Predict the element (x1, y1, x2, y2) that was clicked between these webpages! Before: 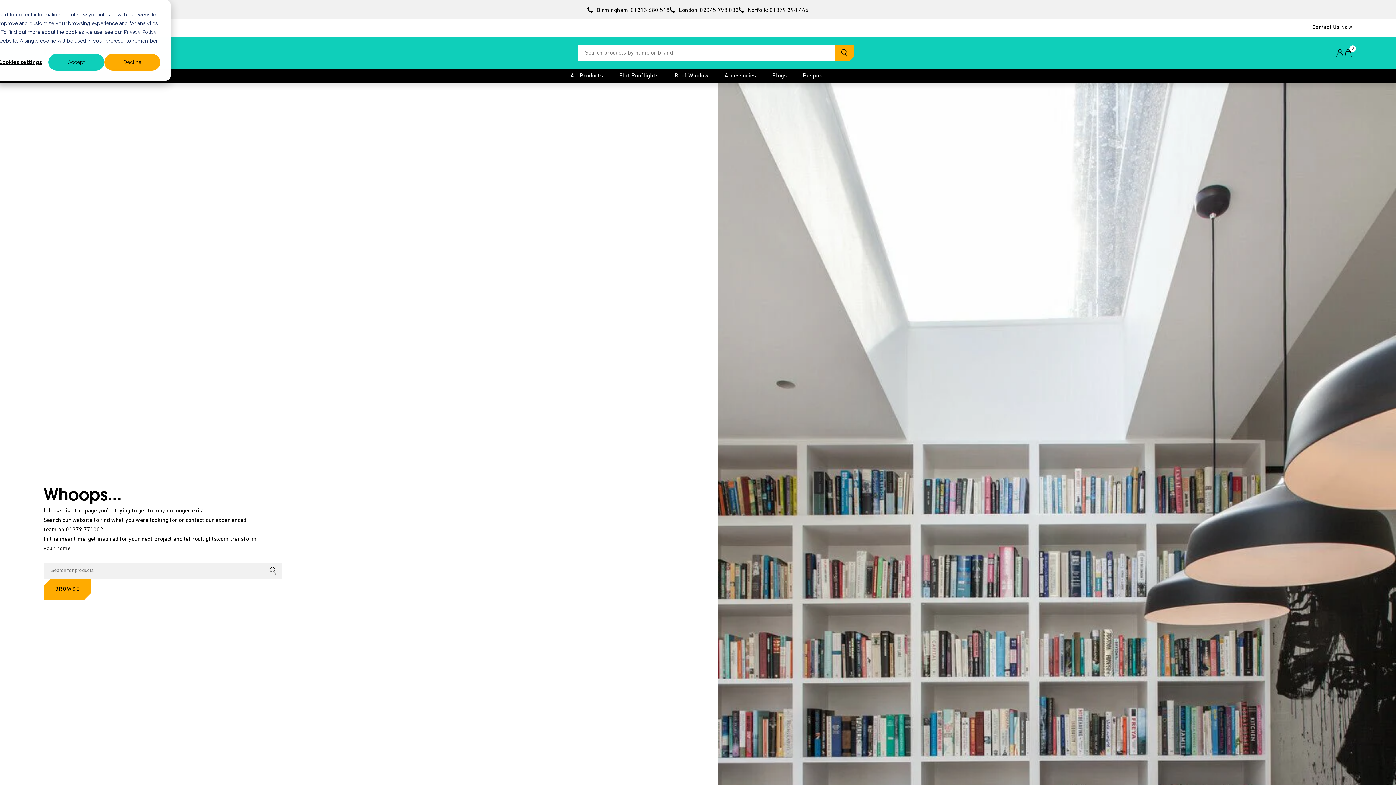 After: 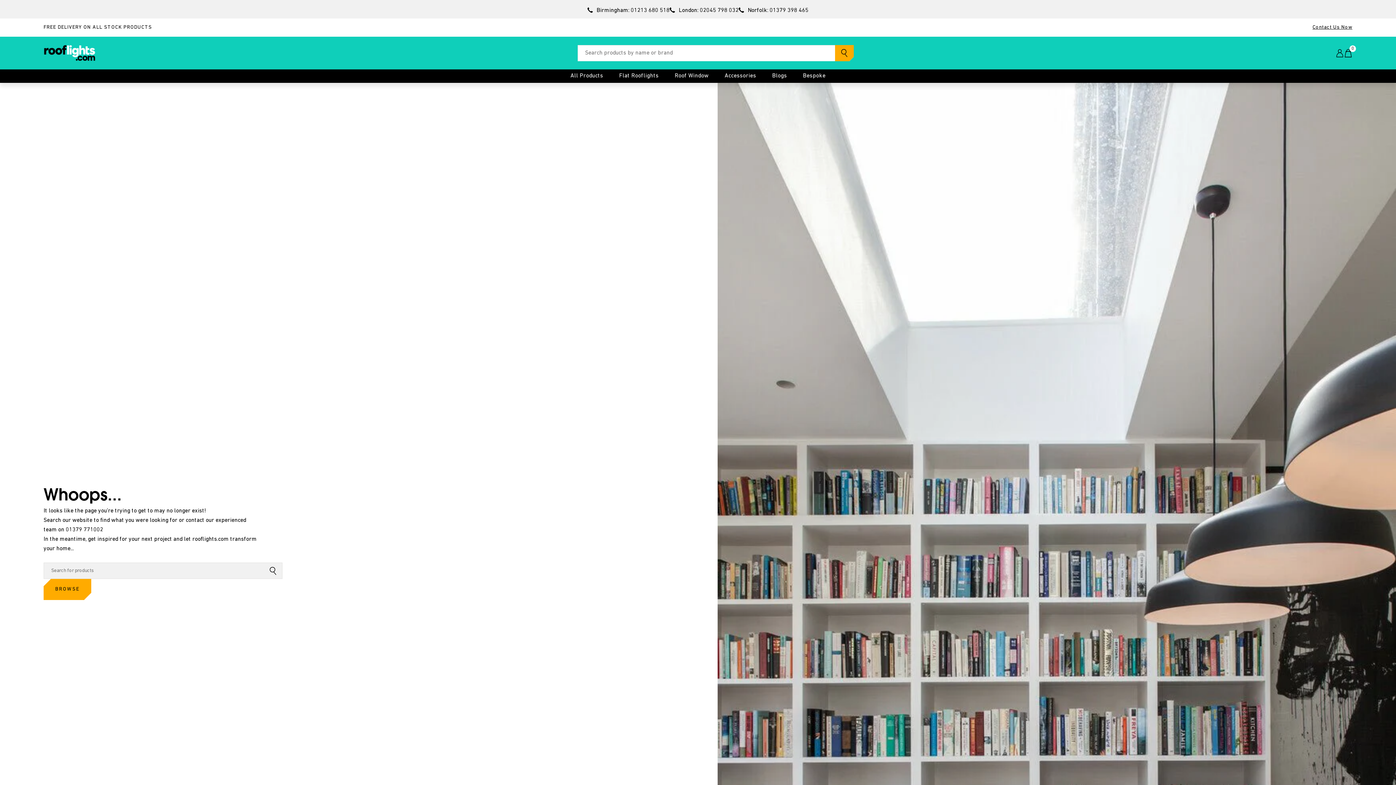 Action: bbox: (48, 53, 104, 70) label: Accept